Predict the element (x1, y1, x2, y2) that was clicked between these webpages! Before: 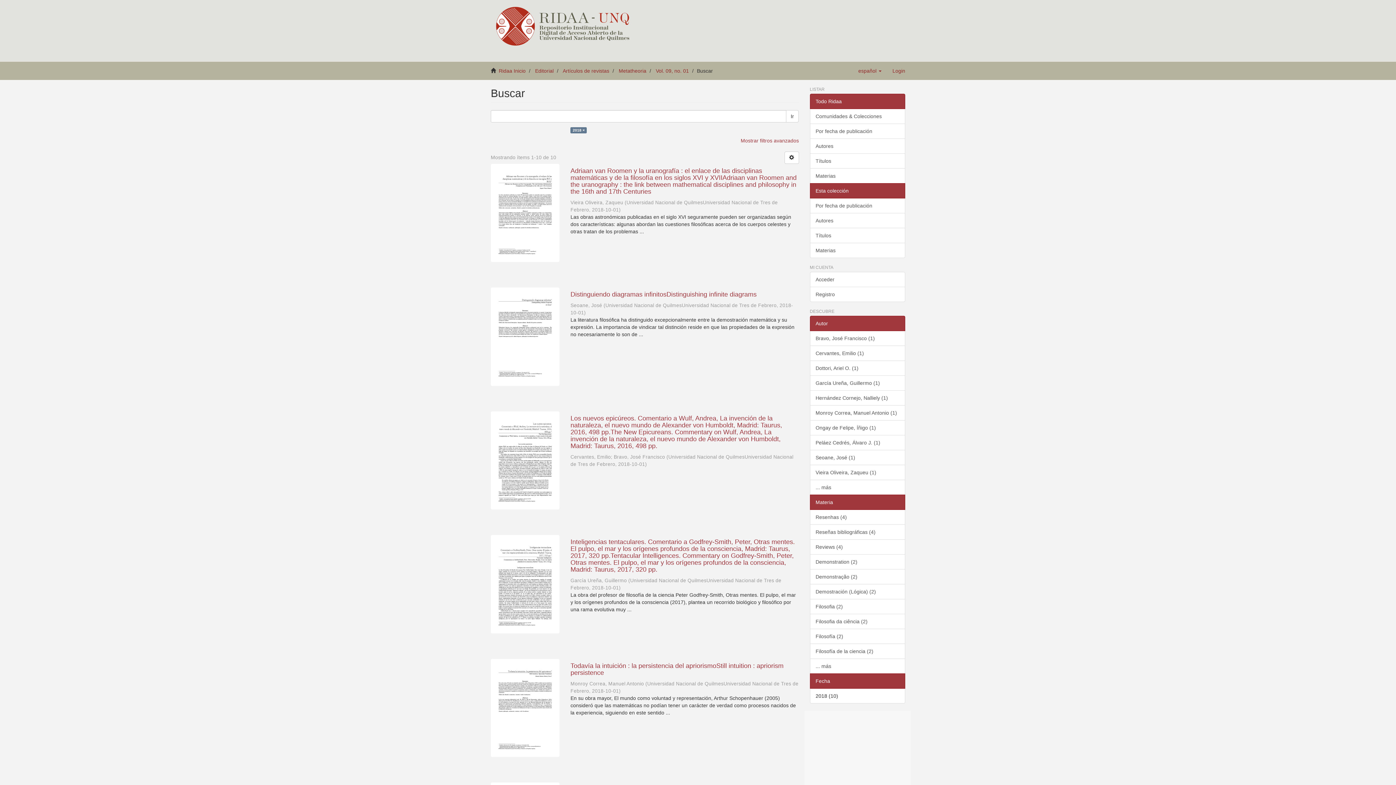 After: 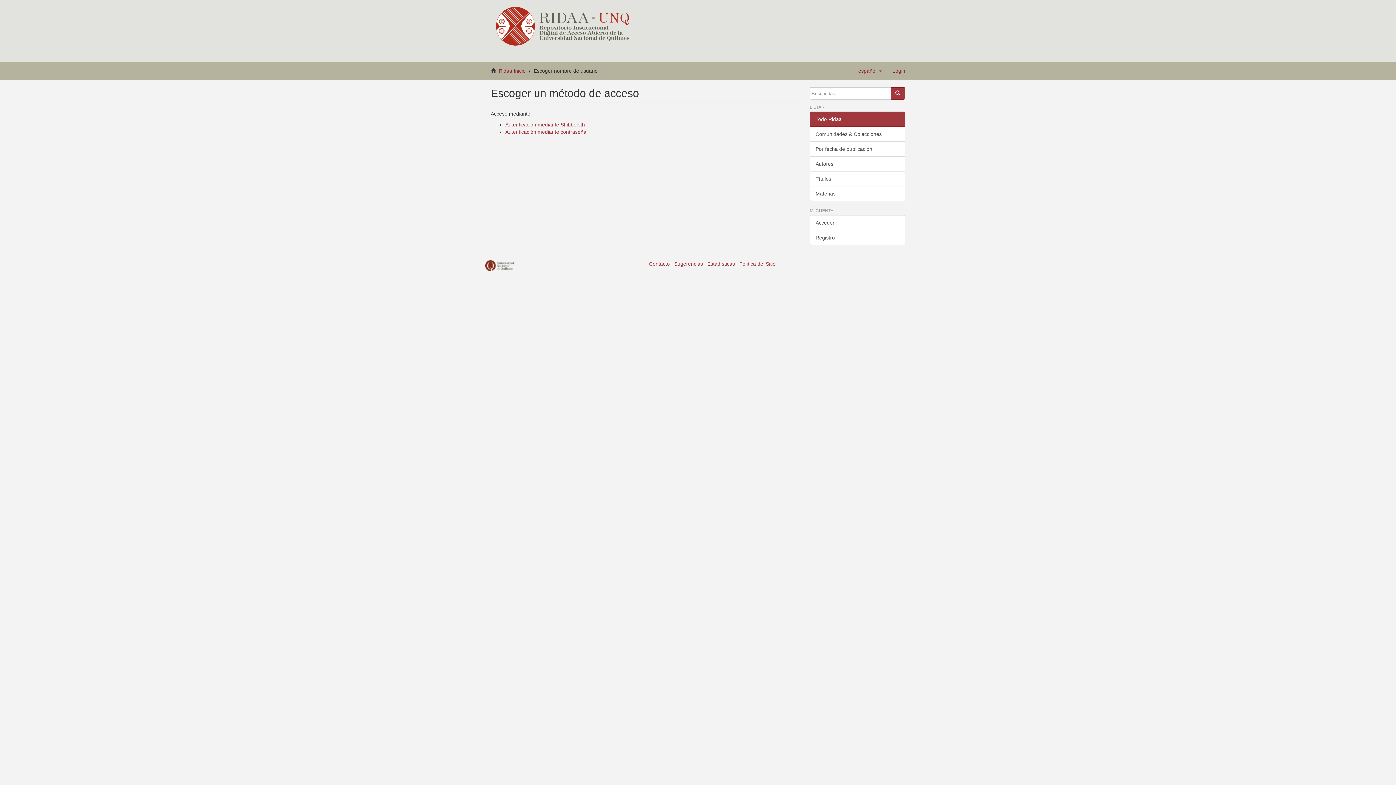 Action: bbox: (887, 61, 910, 80) label: Login